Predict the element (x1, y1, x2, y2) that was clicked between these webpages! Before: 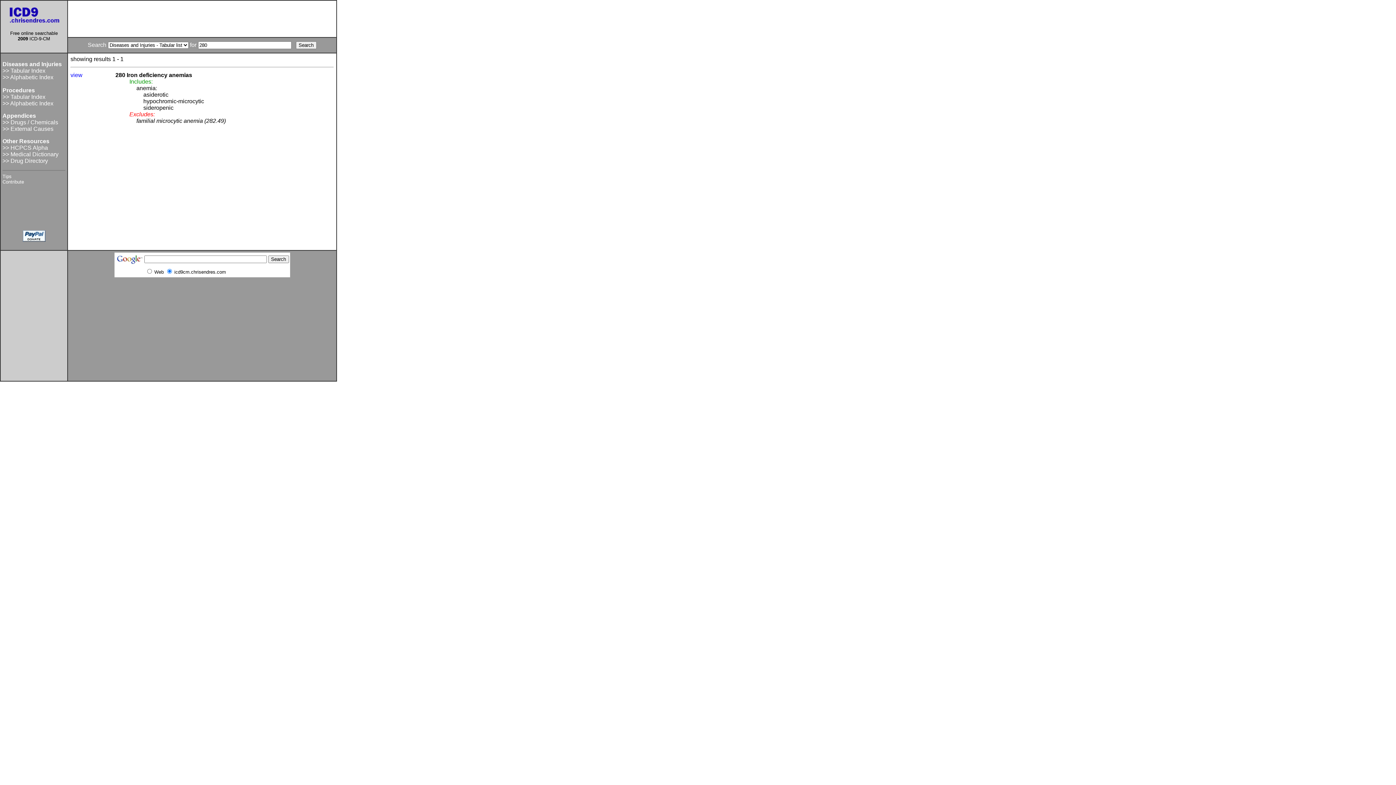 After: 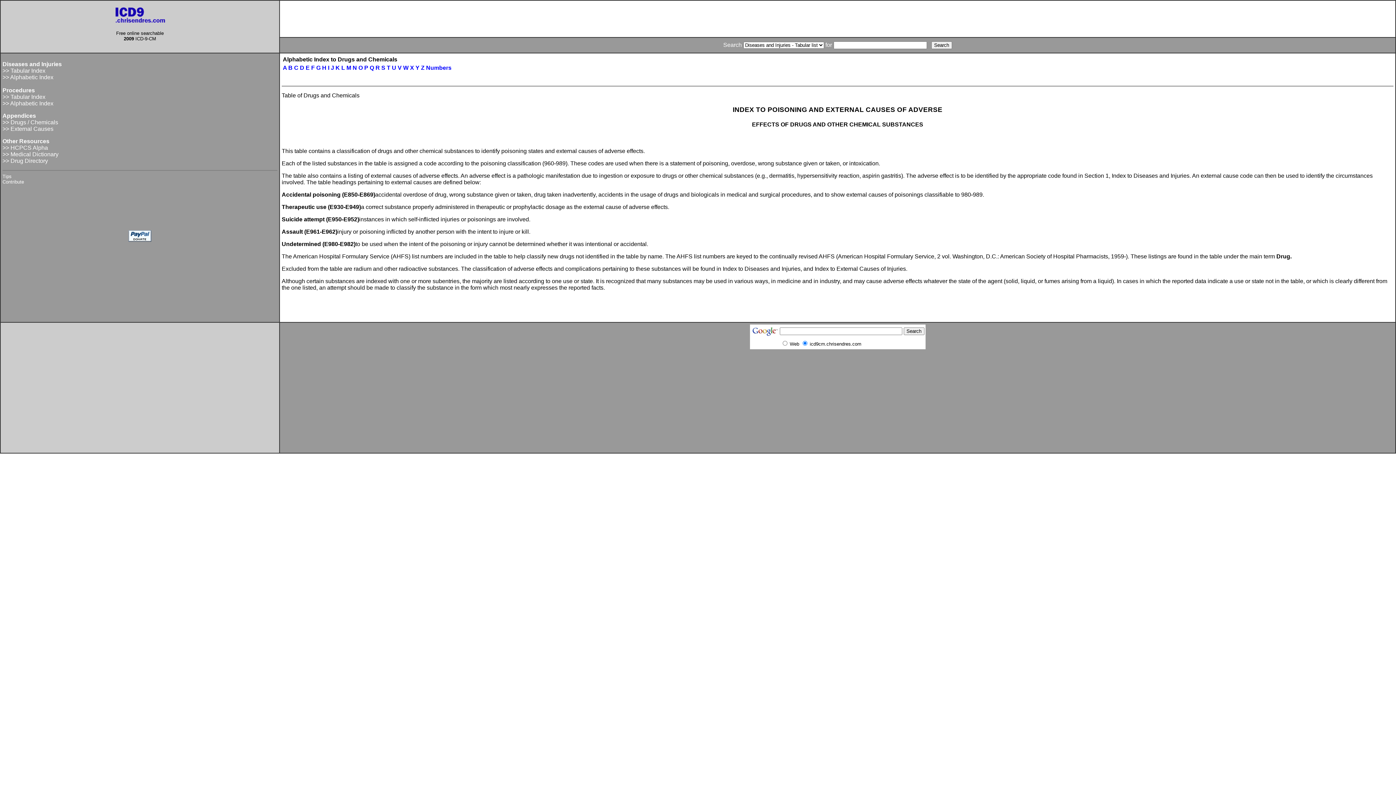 Action: label: >> Drugs / Chemicals bbox: (2, 119, 58, 125)